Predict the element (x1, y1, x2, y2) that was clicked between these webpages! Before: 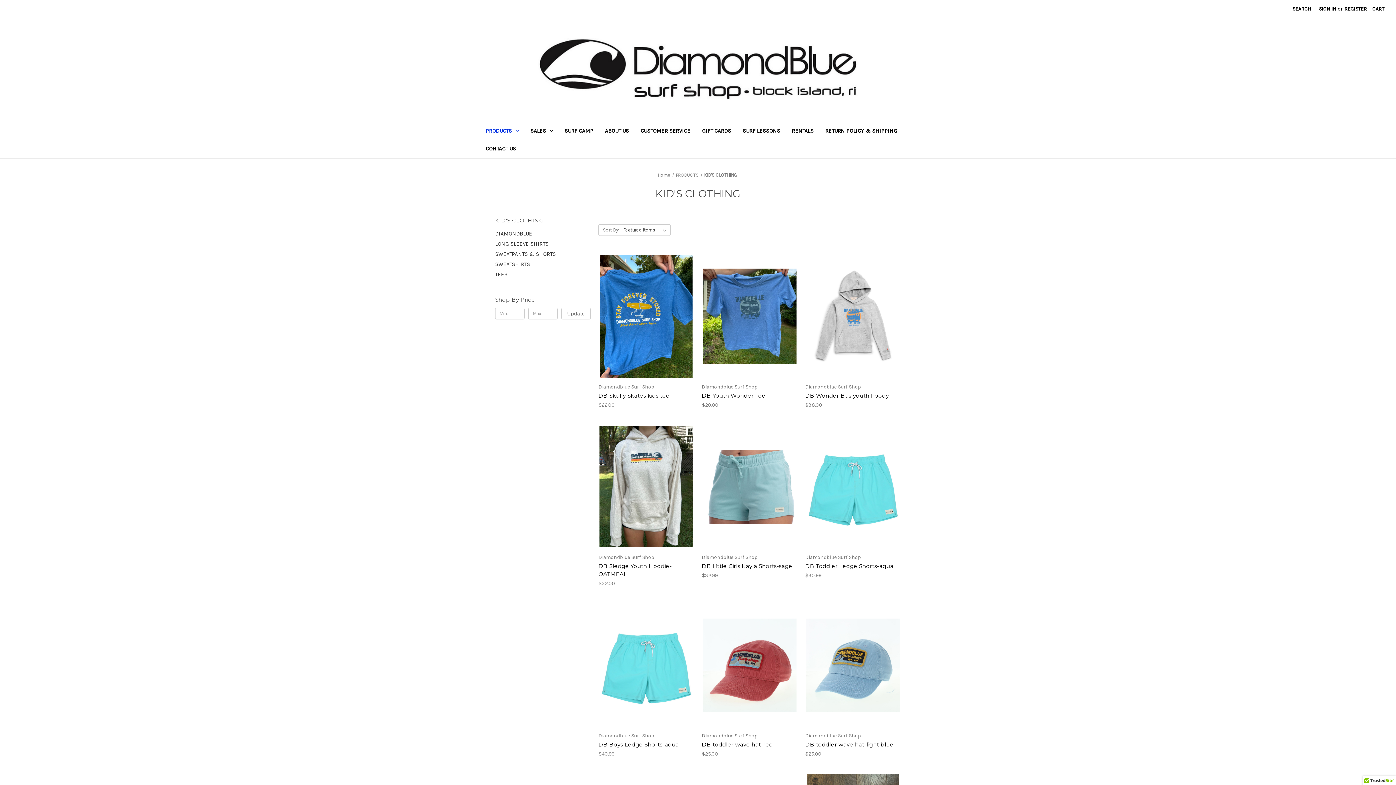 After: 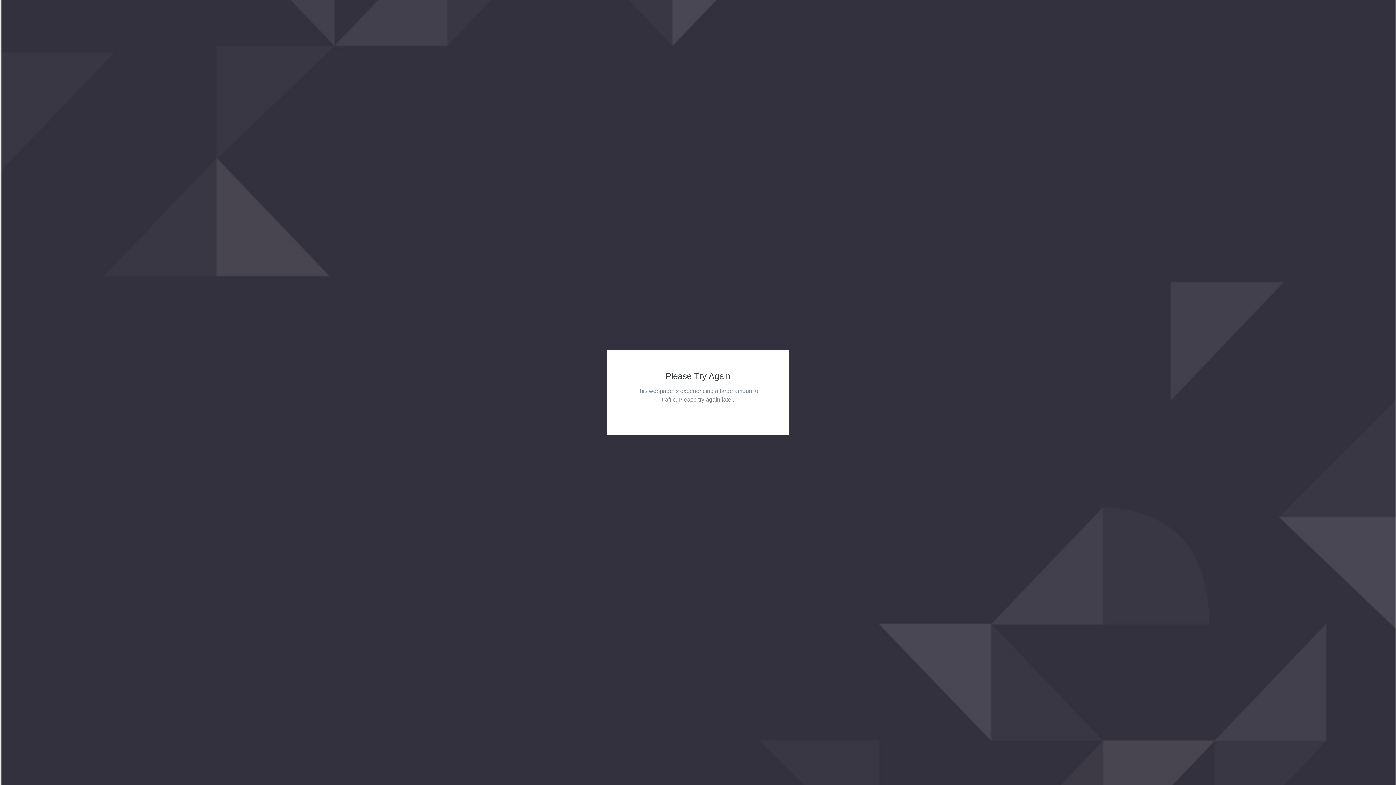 Action: label: PRODUCTS bbox: (675, 172, 698, 177)